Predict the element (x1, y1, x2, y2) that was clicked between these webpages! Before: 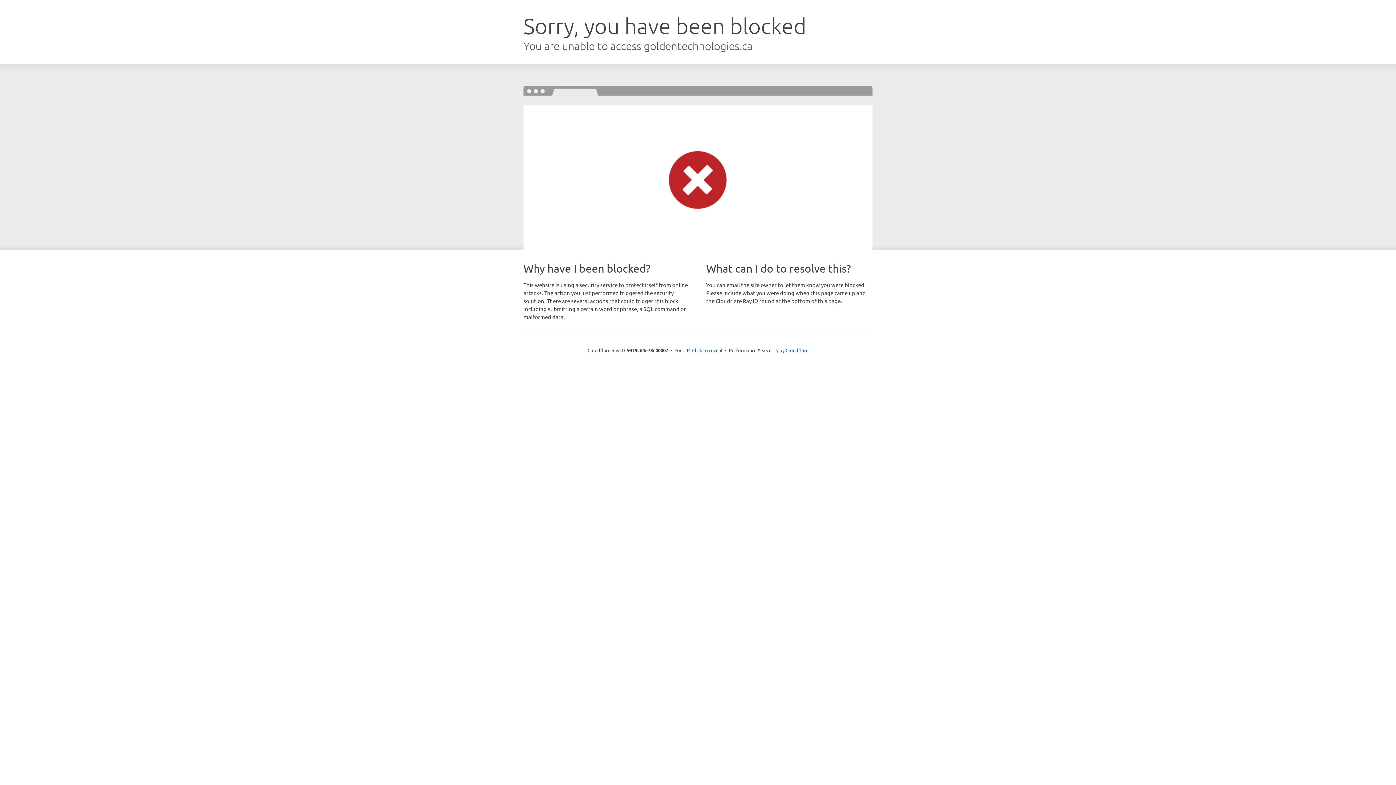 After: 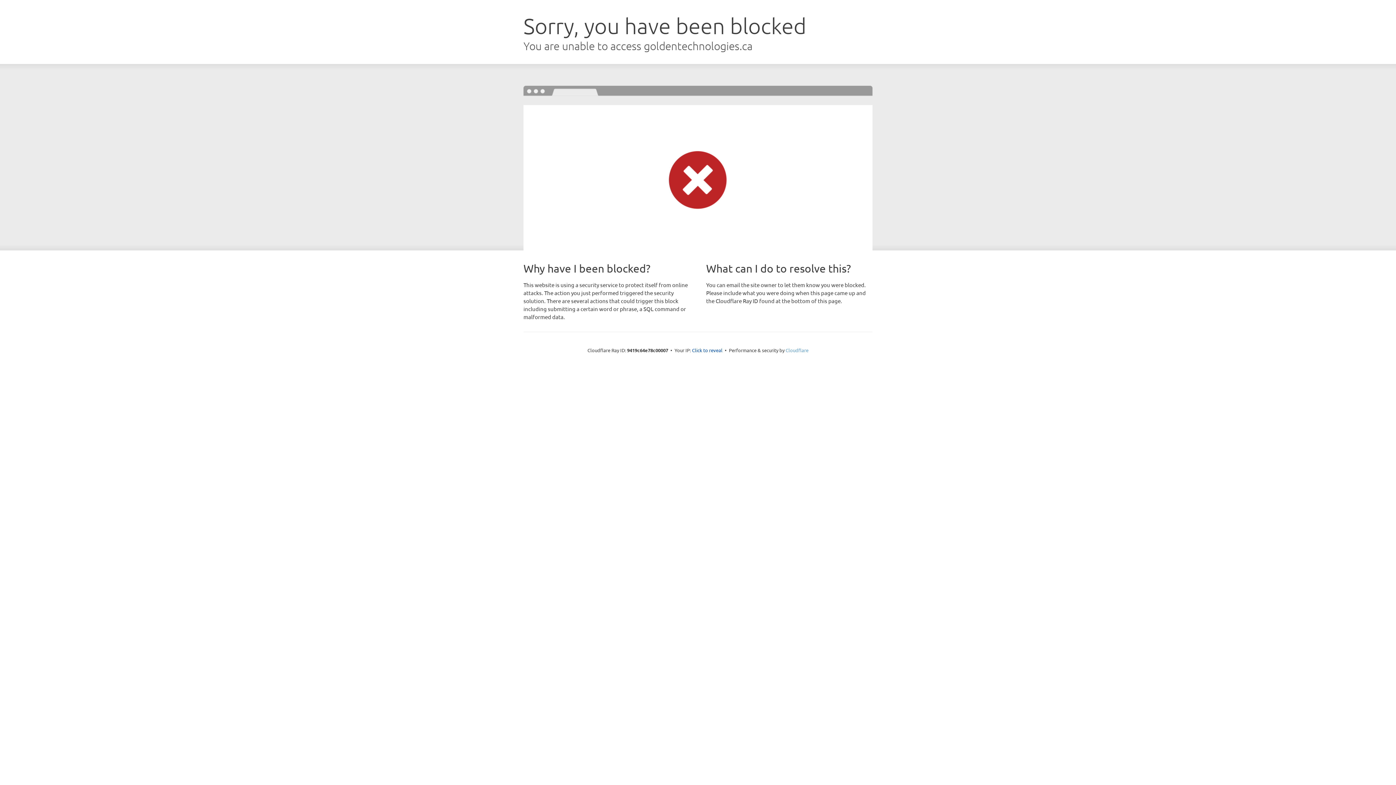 Action: bbox: (785, 347, 808, 353) label: Cloudflare